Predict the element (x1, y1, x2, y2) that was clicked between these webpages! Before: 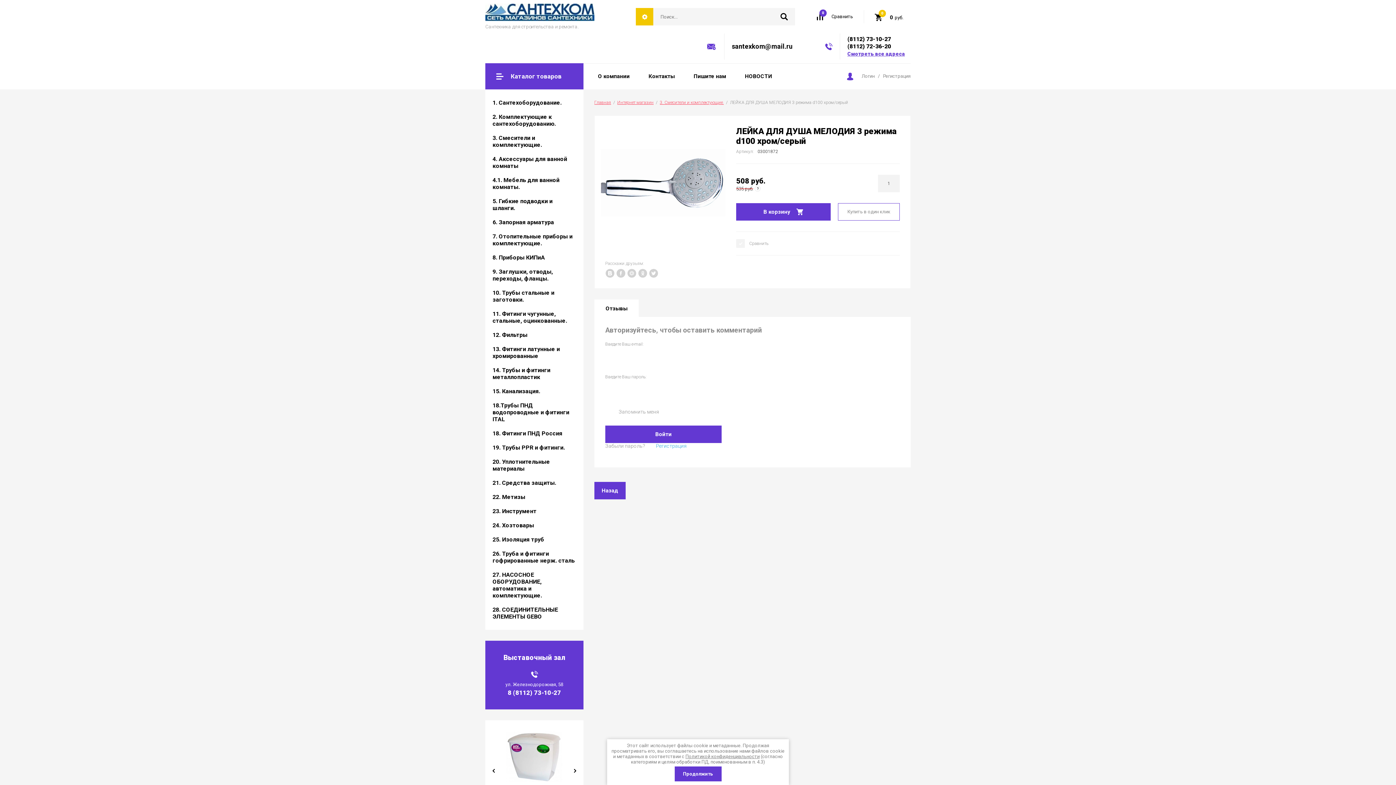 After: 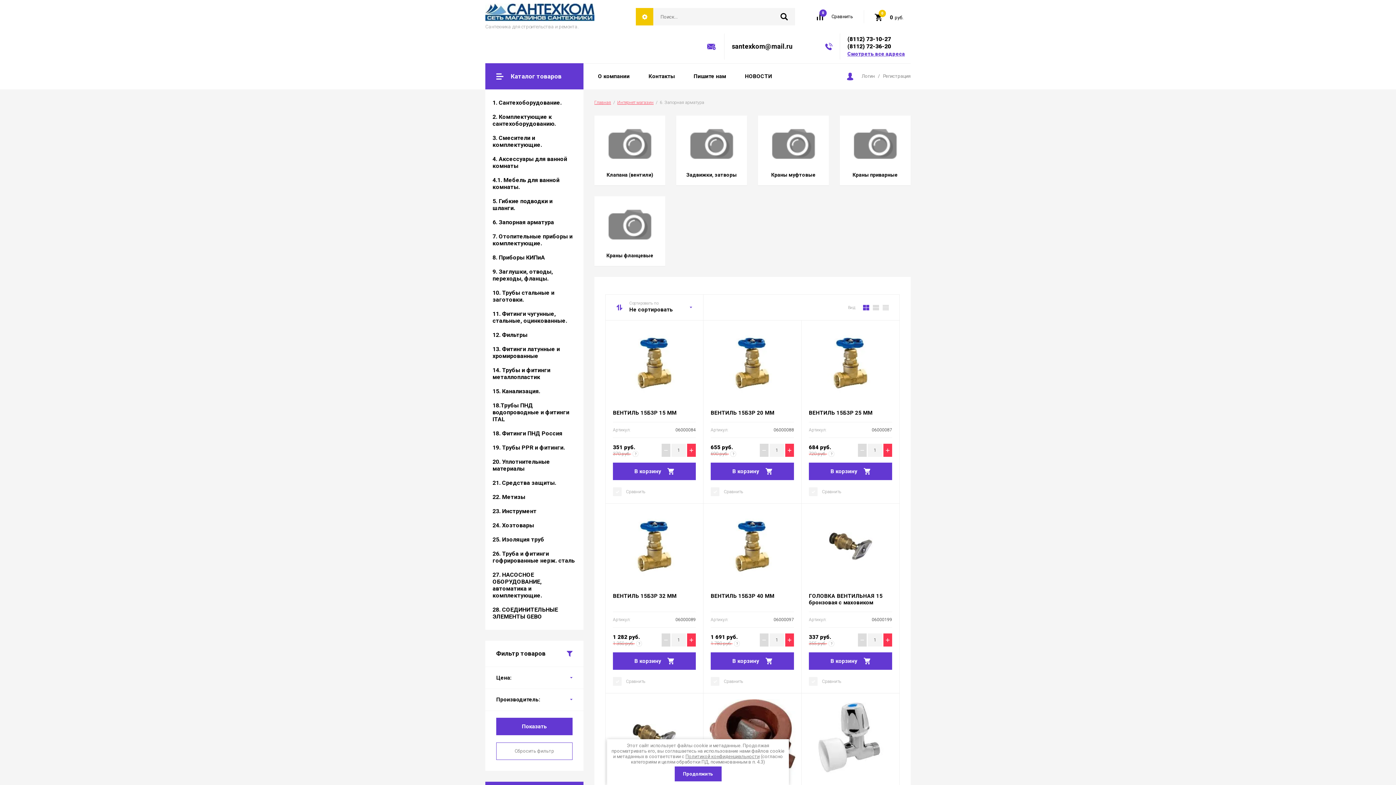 Action: label: 6. Запорная арматура bbox: (485, 215, 583, 229)